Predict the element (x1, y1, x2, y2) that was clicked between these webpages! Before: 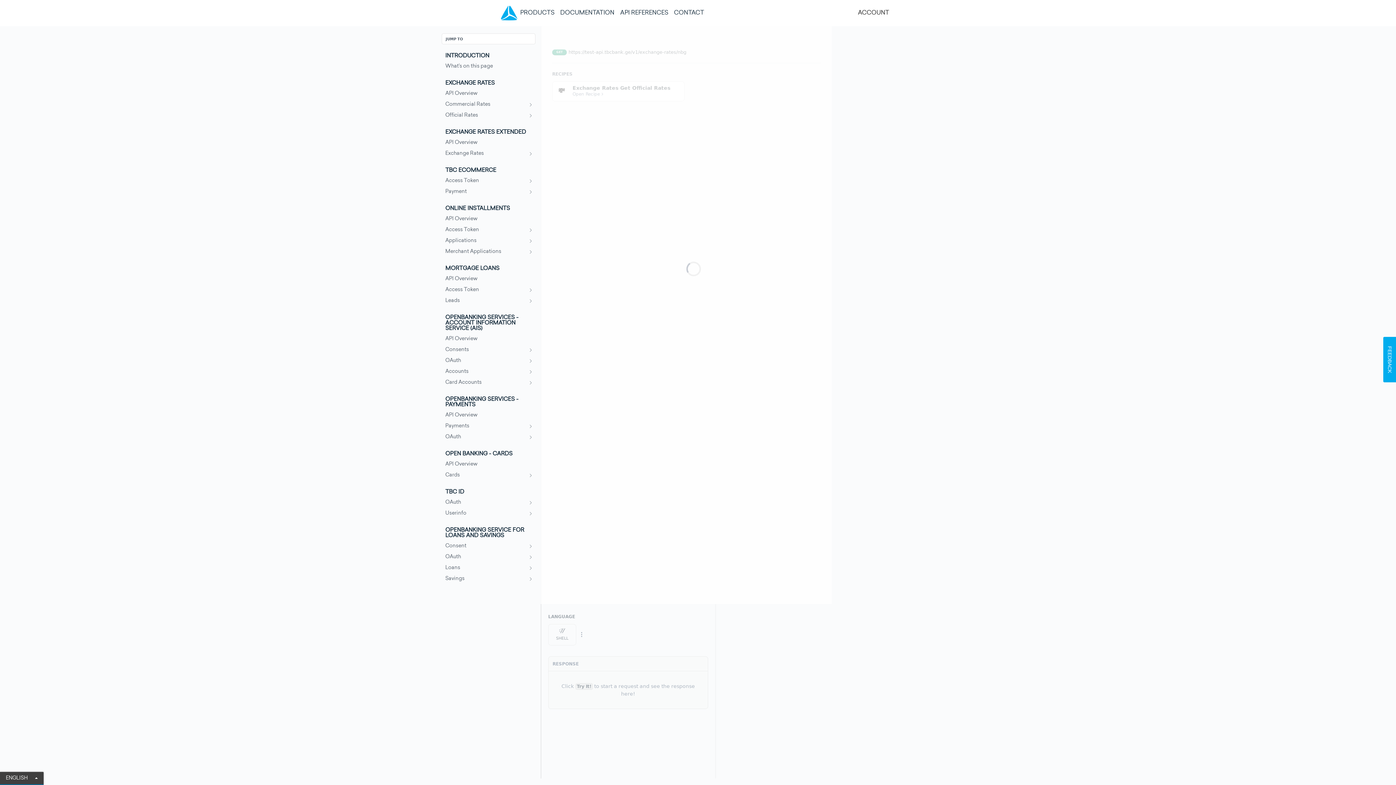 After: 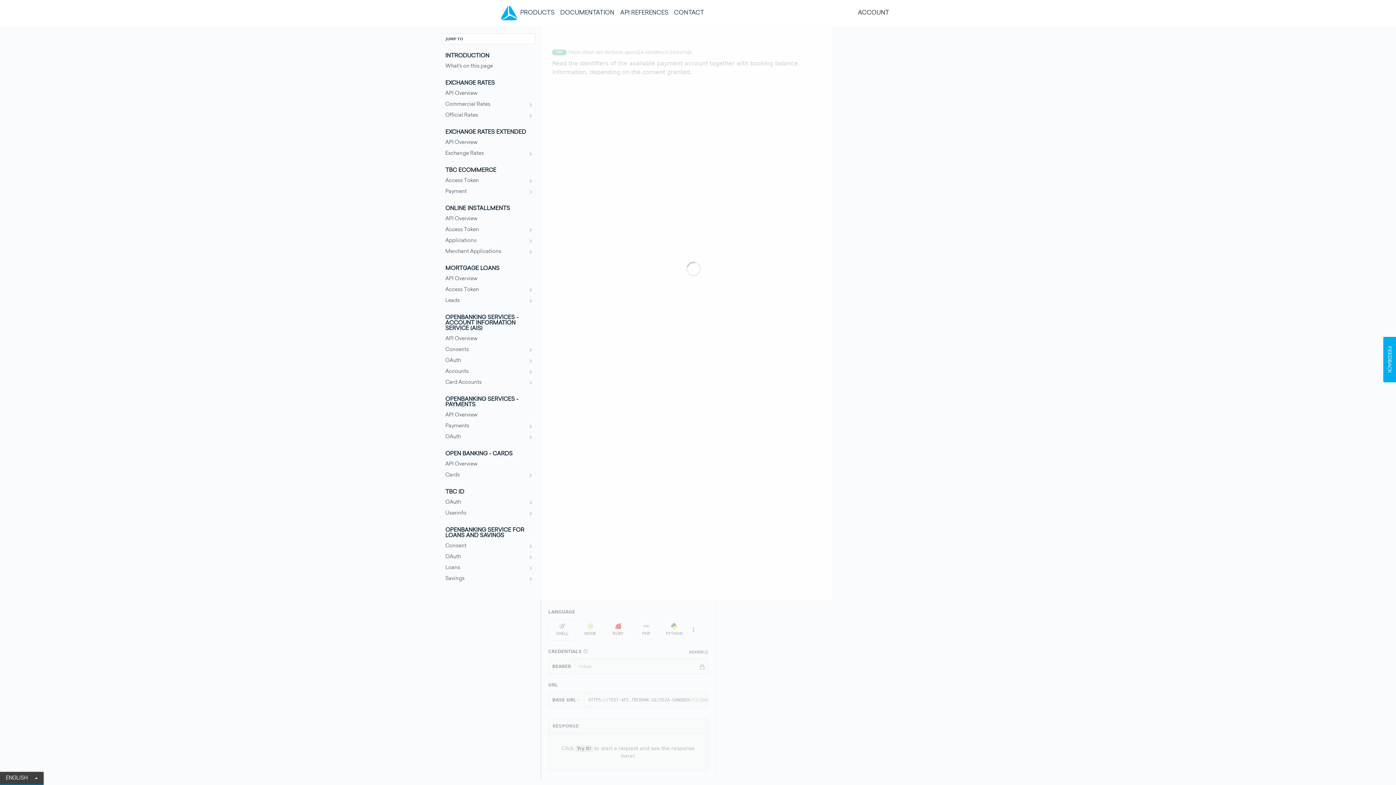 Action: bbox: (528, 576, 533, 582) label: Show subpages for Savings